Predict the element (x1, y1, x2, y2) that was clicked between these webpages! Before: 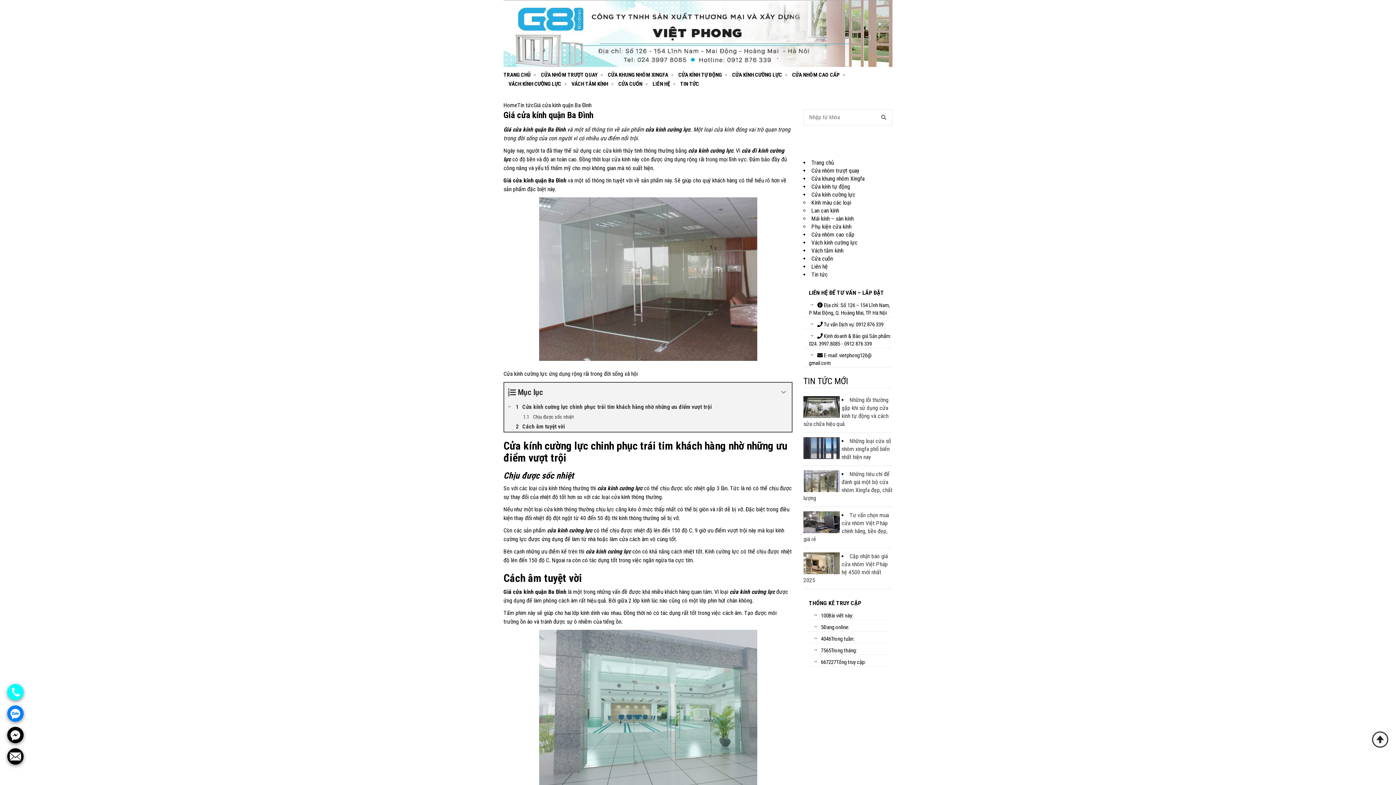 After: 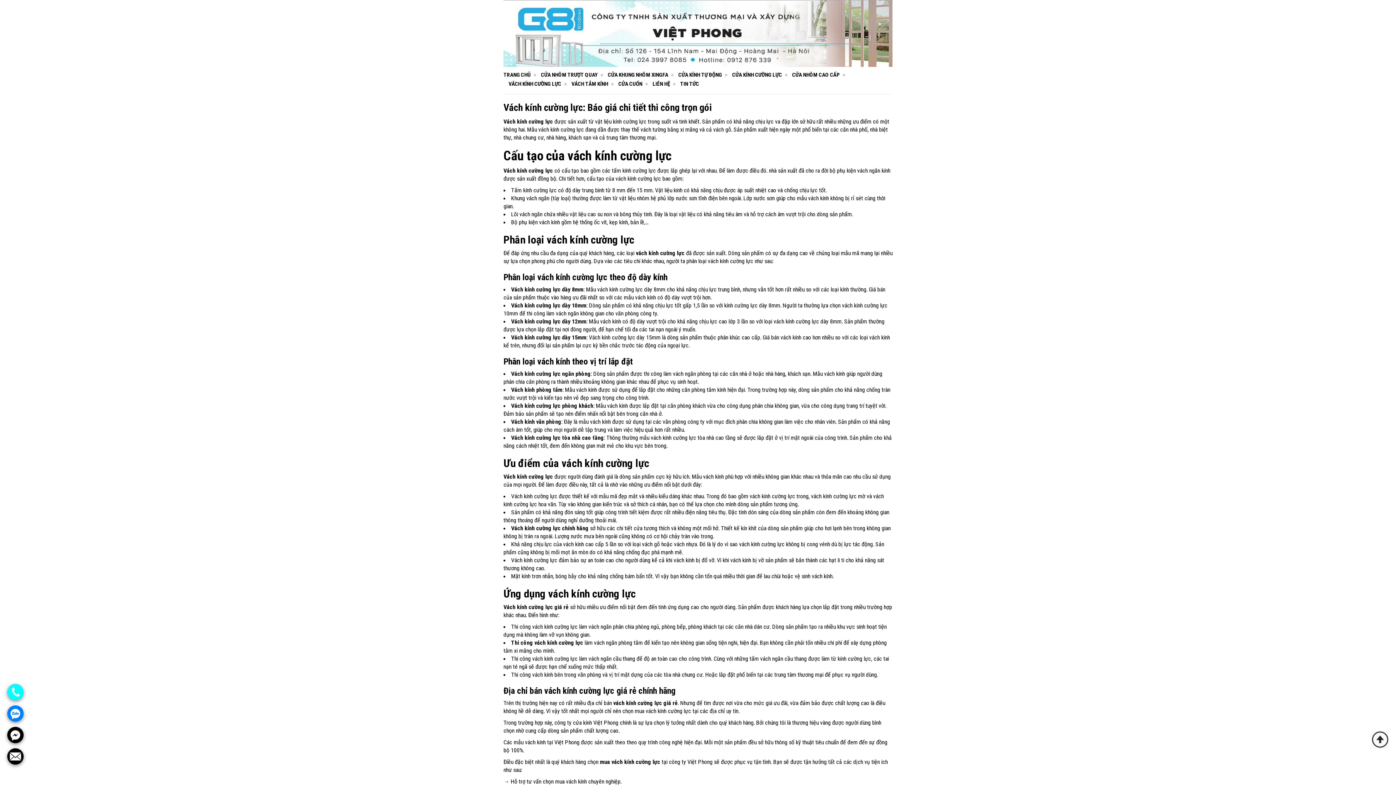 Action: label: VÁCH KÍNH CƯỜNG LỰC bbox: (505, 79, 564, 88)